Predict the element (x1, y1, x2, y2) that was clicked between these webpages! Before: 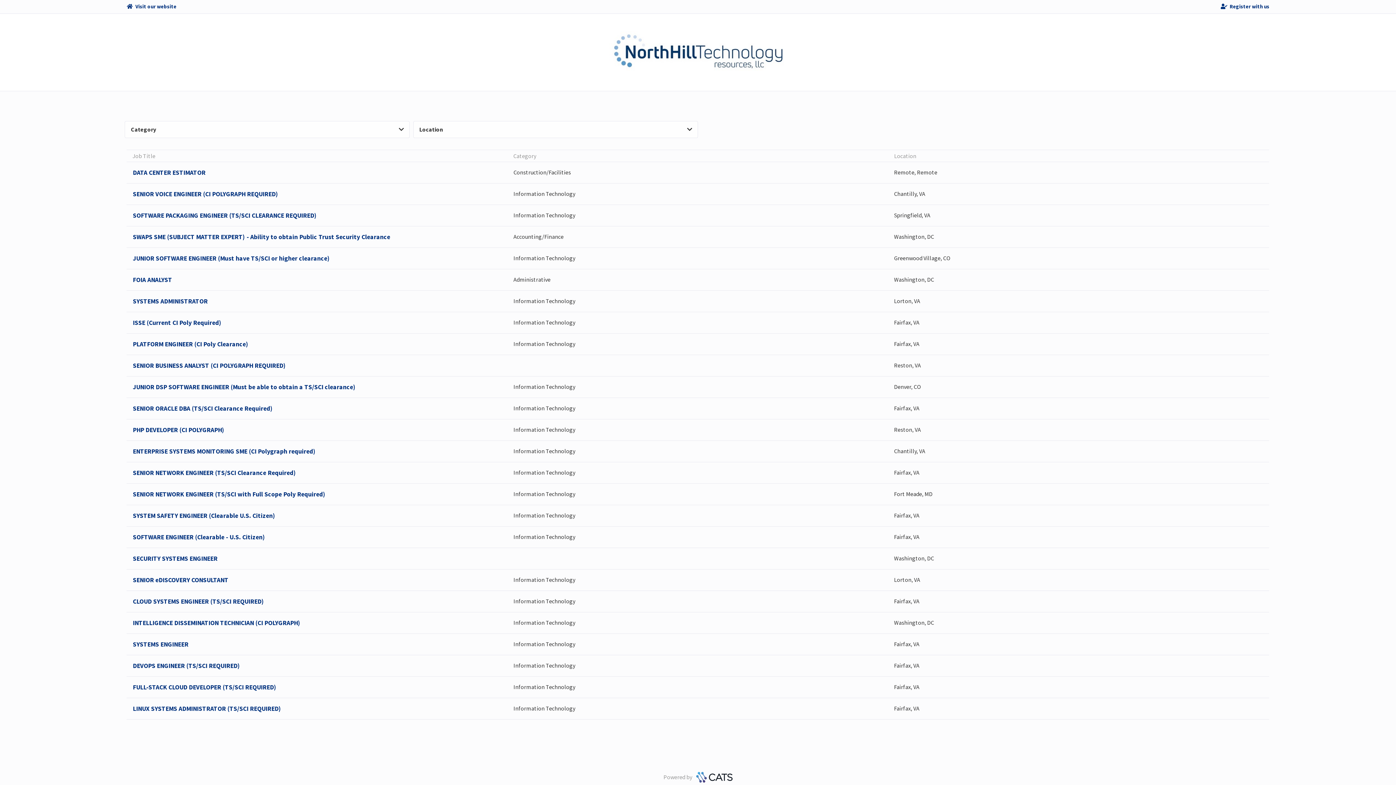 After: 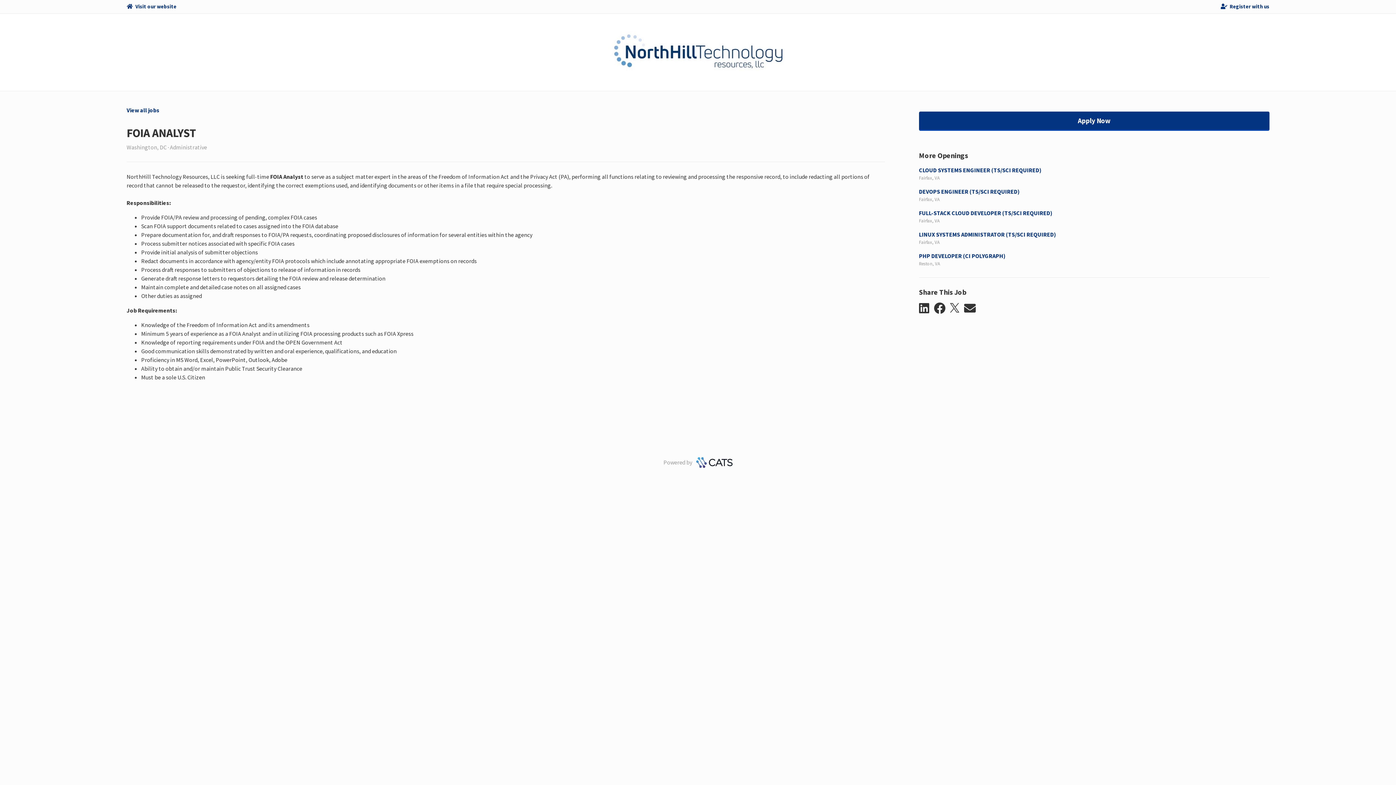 Action: bbox: (126, 269, 1269, 290) label: FOIA ANALYST
Administrative
Washington, DC